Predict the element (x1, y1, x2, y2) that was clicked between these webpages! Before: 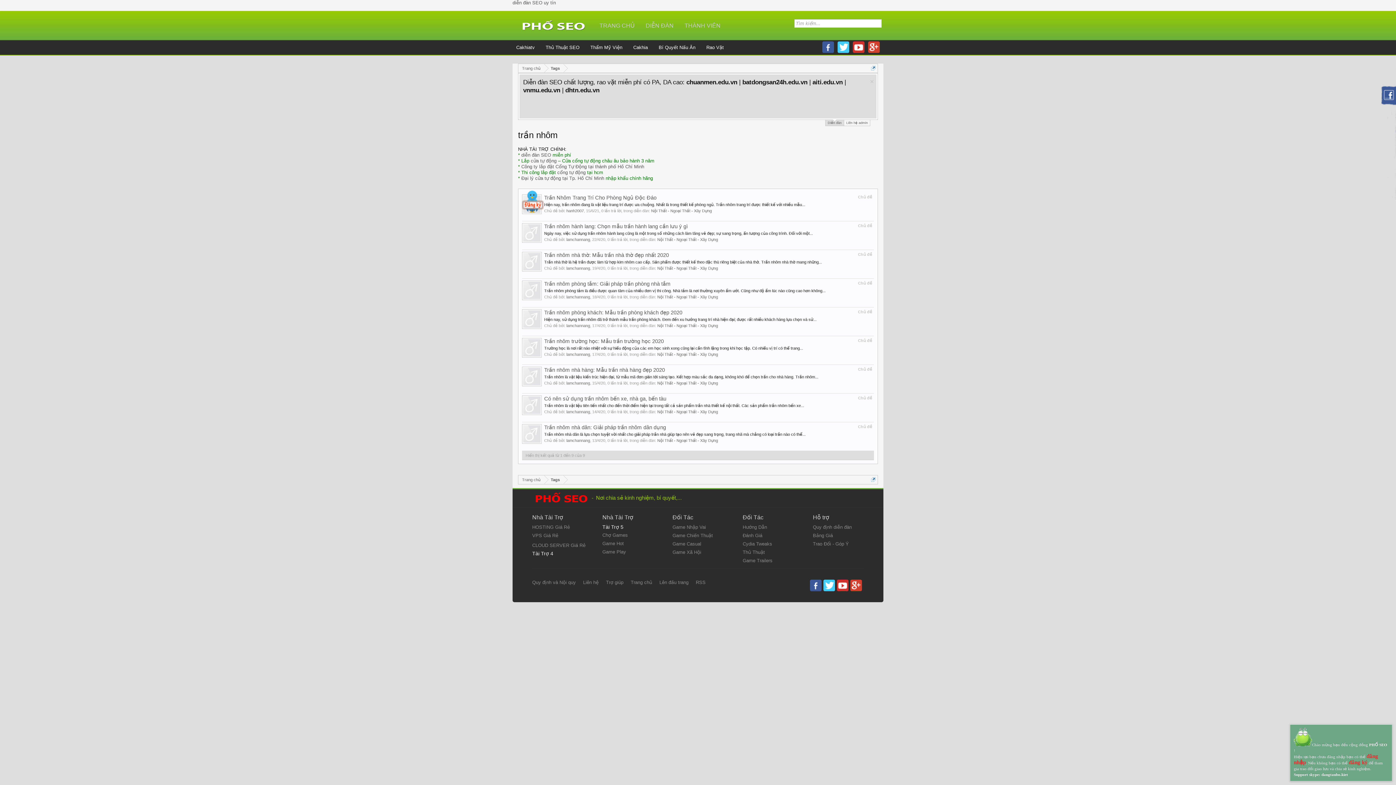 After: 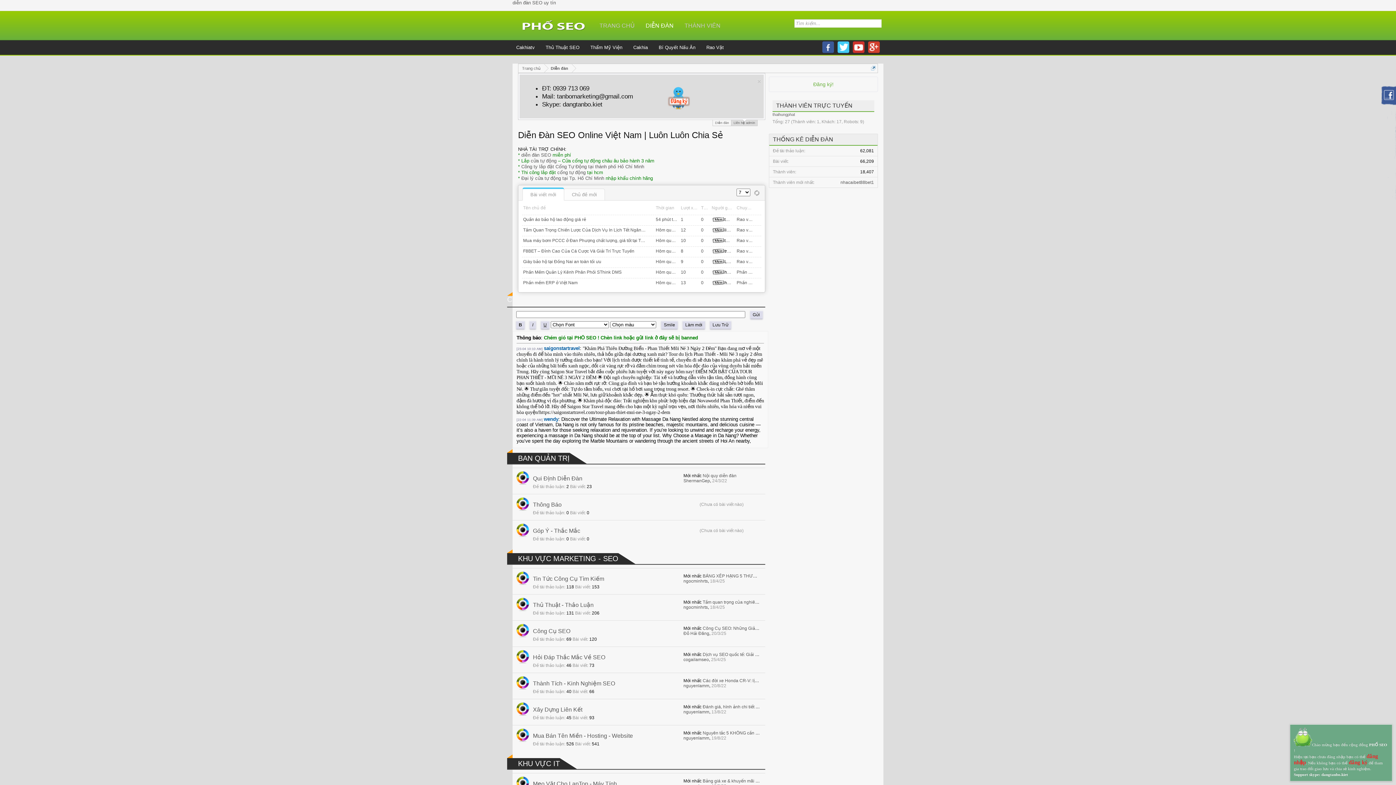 Action: bbox: (516, 19, 590, 31)